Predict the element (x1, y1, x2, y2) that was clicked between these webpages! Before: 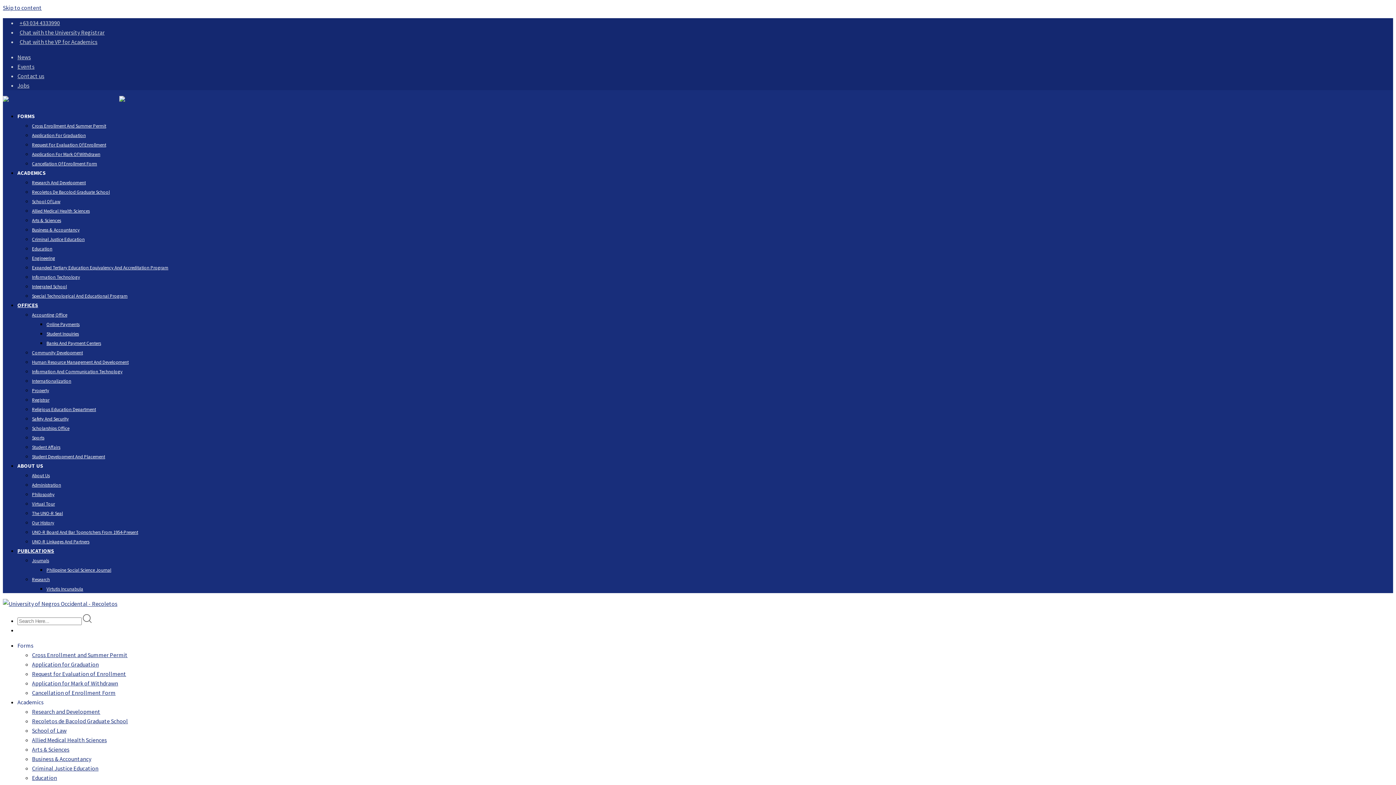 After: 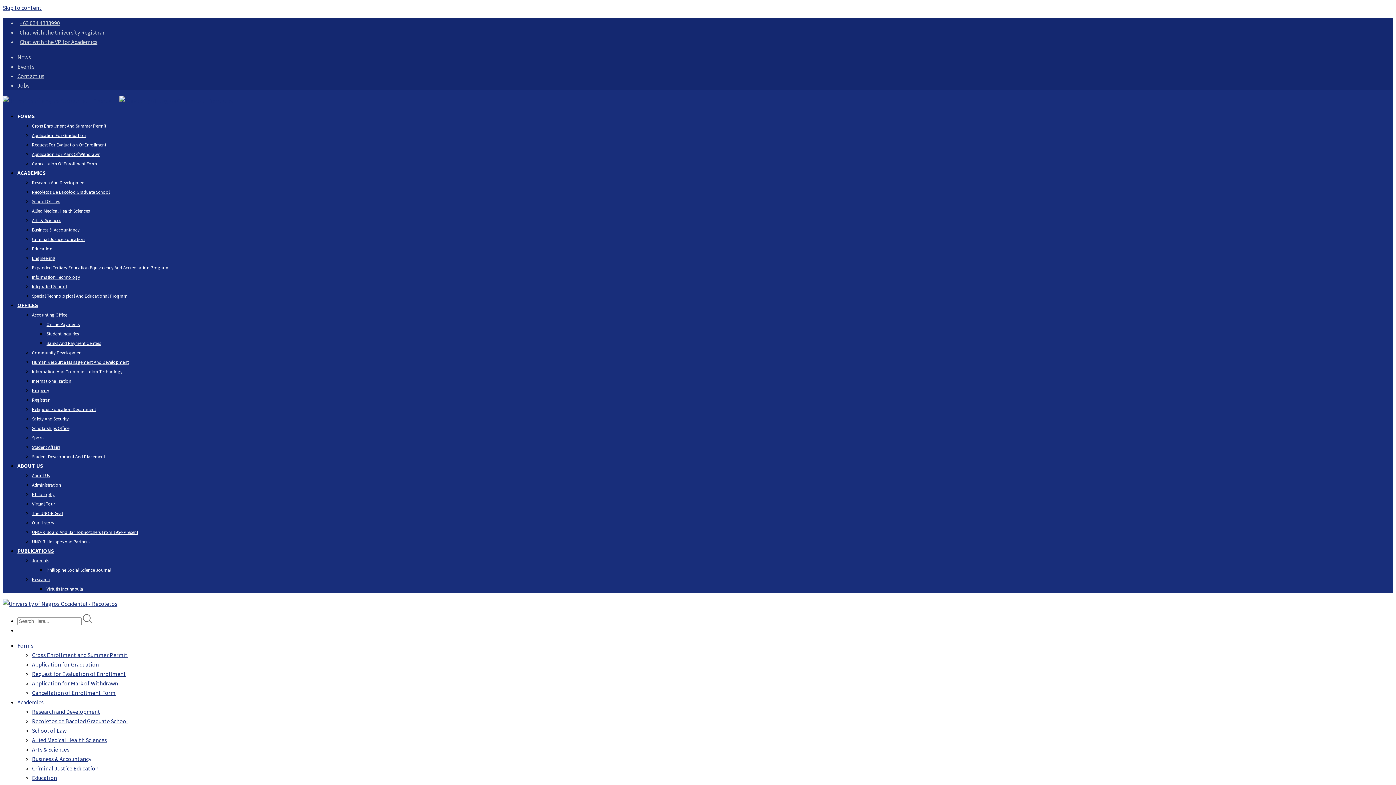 Action: label: Special Technological And Educational Program bbox: (32, 293, 127, 299)